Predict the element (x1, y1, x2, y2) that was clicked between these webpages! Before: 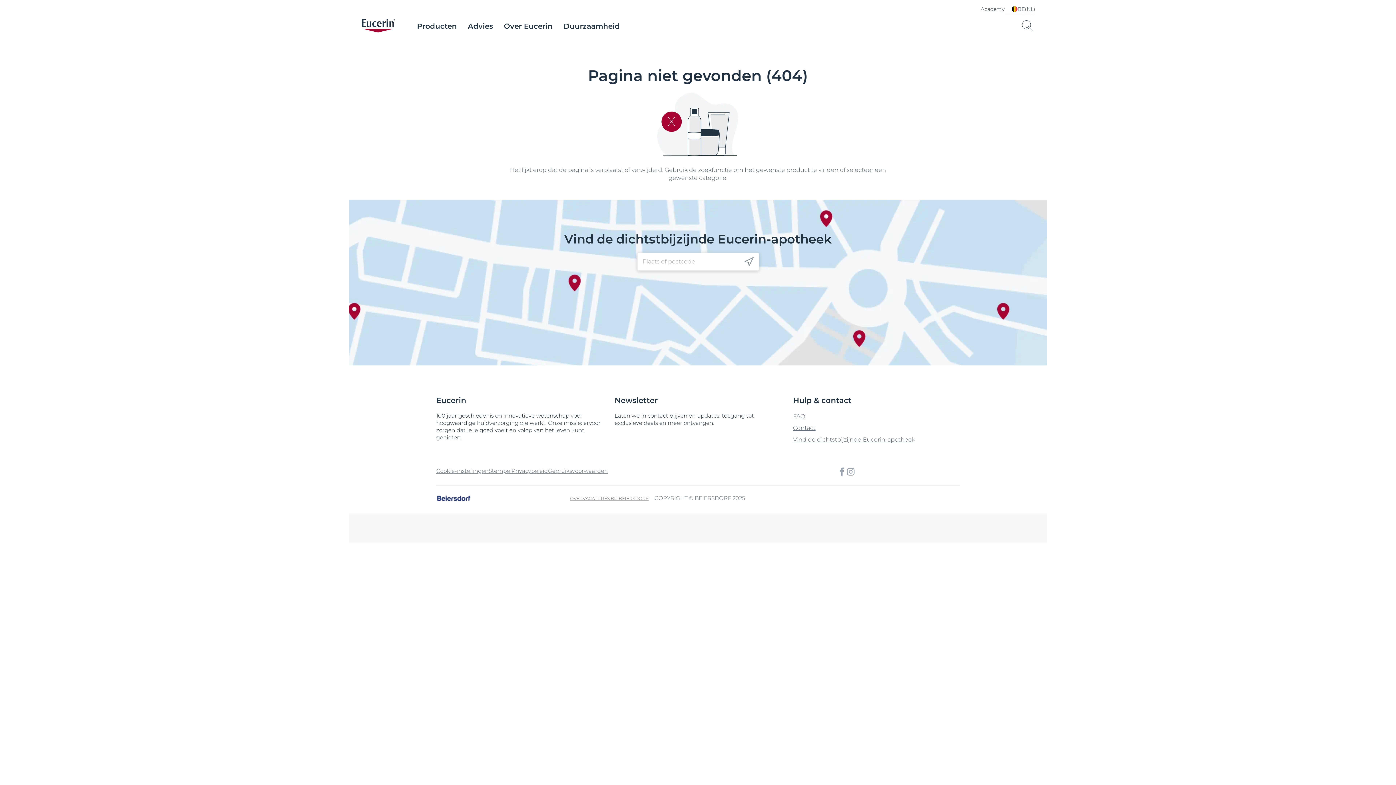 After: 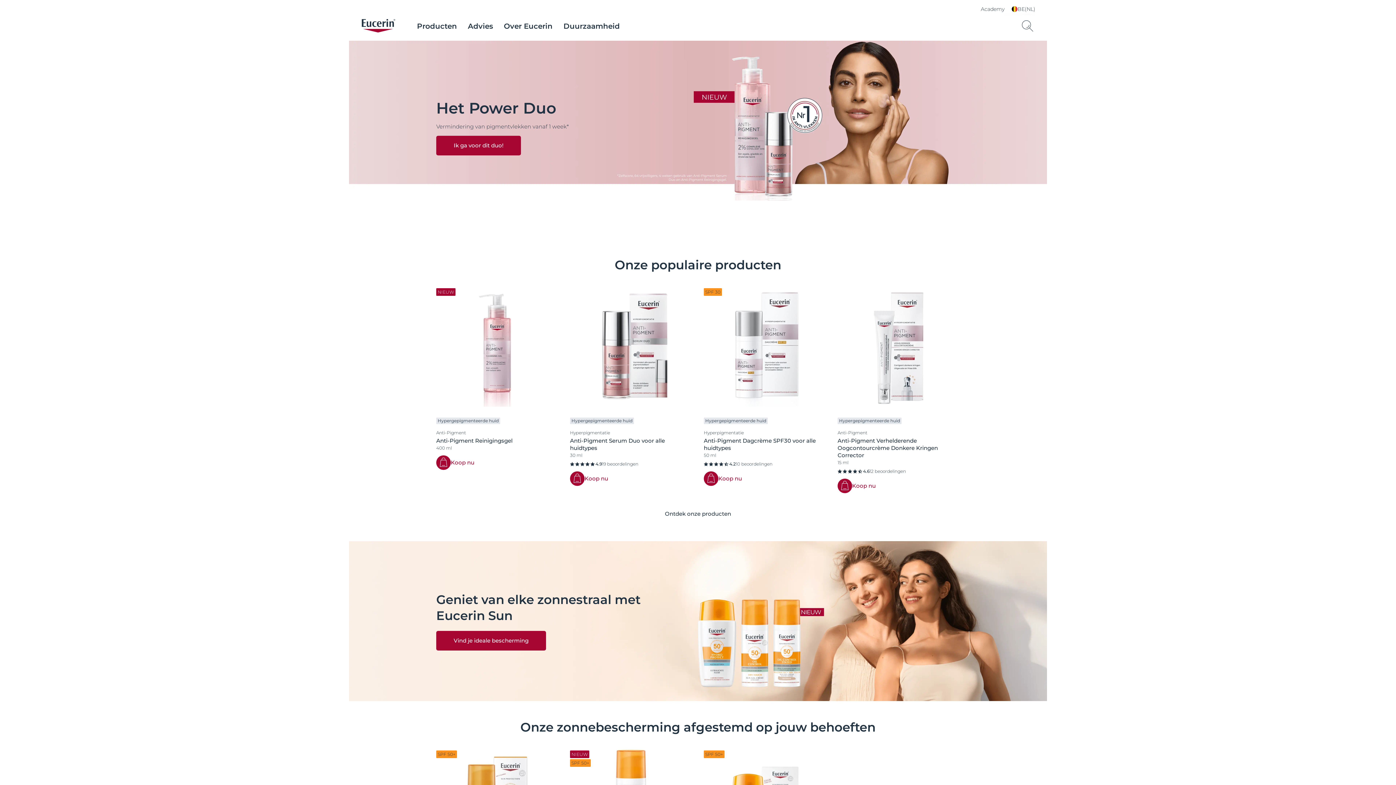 Action: bbox: (436, 467, 488, 474) label: Cookie-instellingen